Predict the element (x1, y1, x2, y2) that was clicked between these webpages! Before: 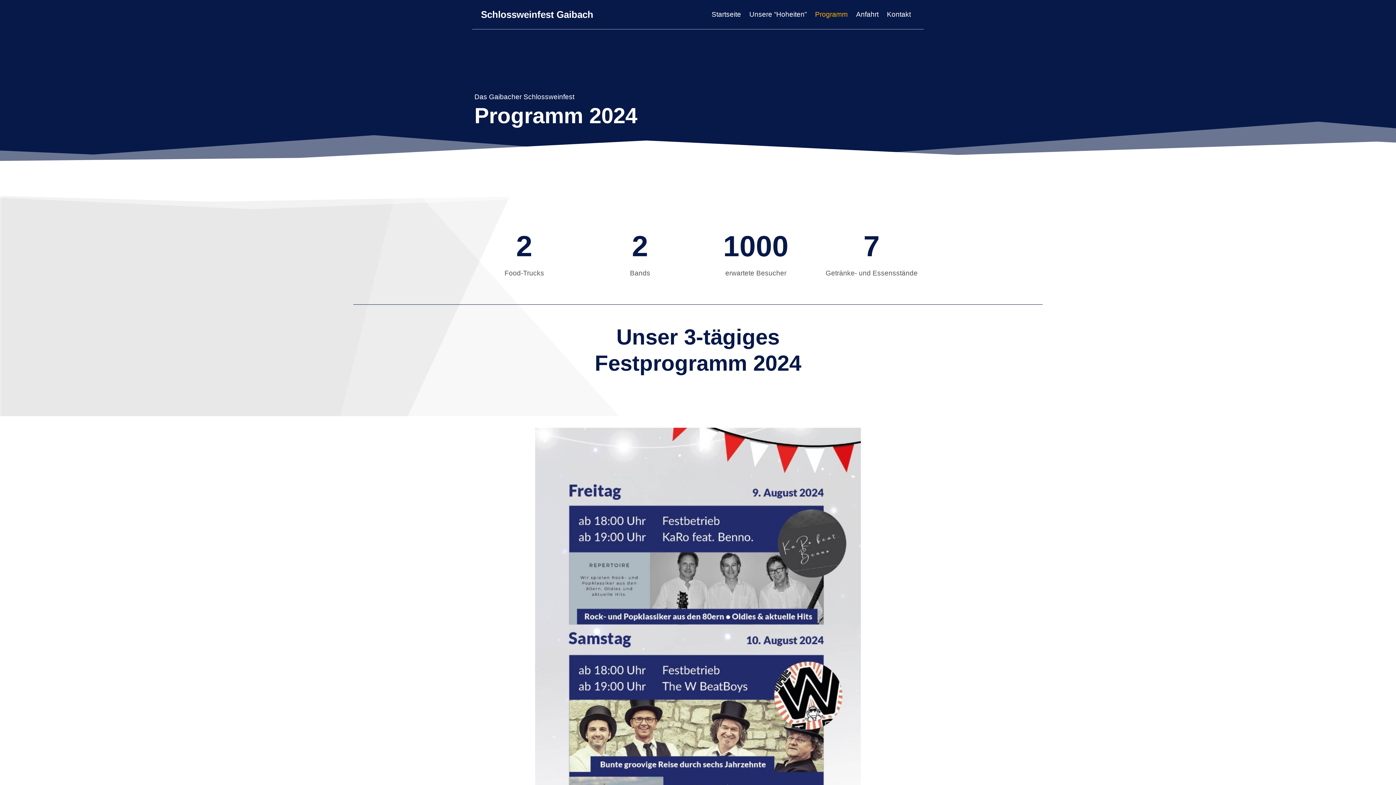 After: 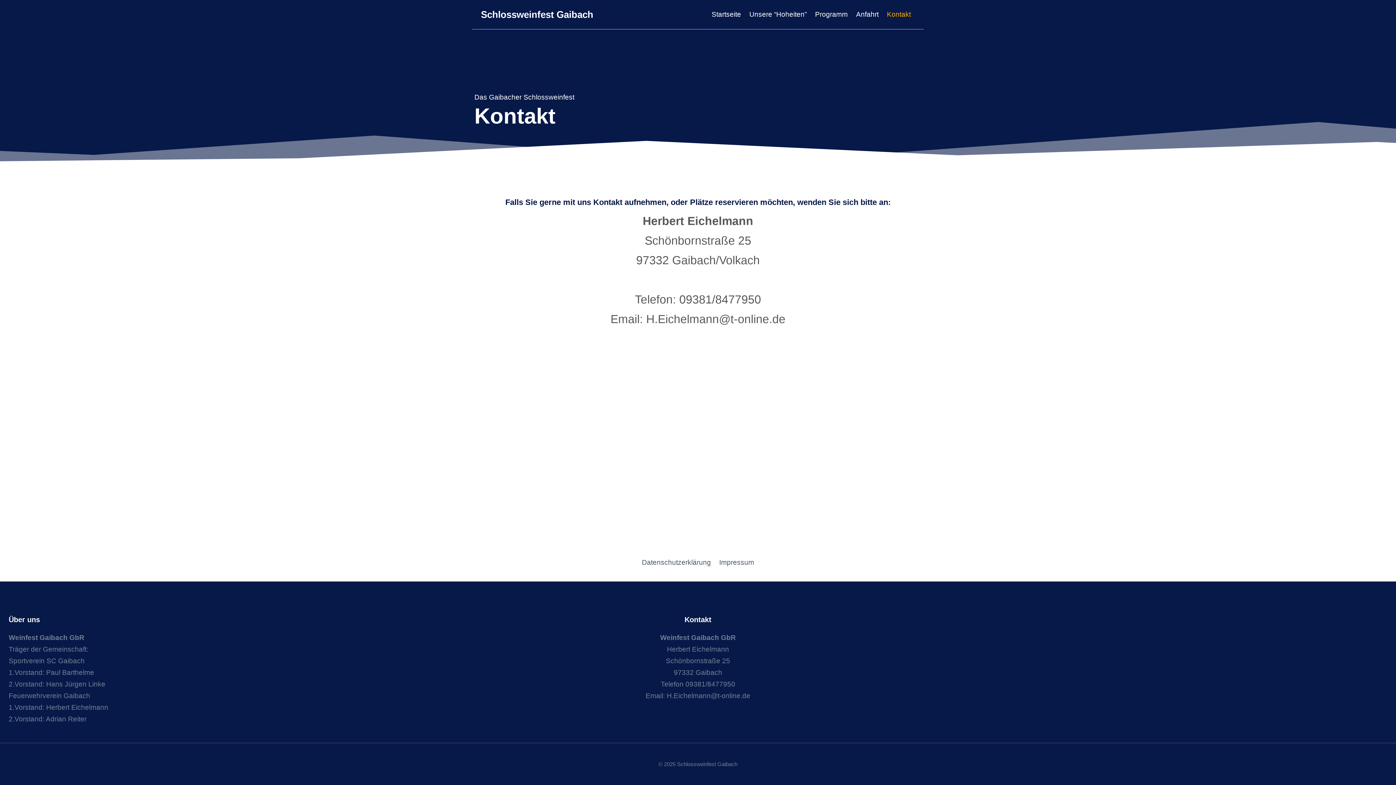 Action: label: Kontakt bbox: (882, 4, 915, 24)